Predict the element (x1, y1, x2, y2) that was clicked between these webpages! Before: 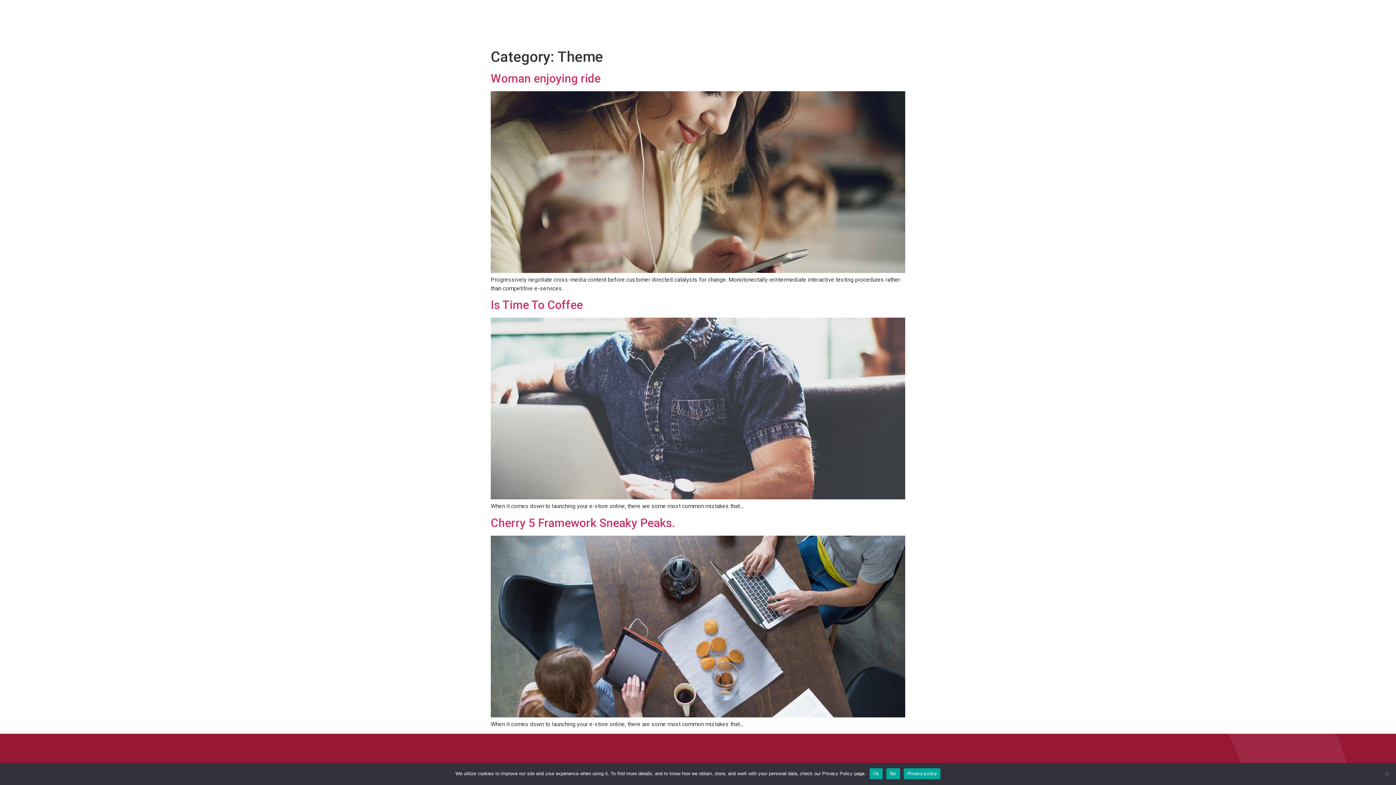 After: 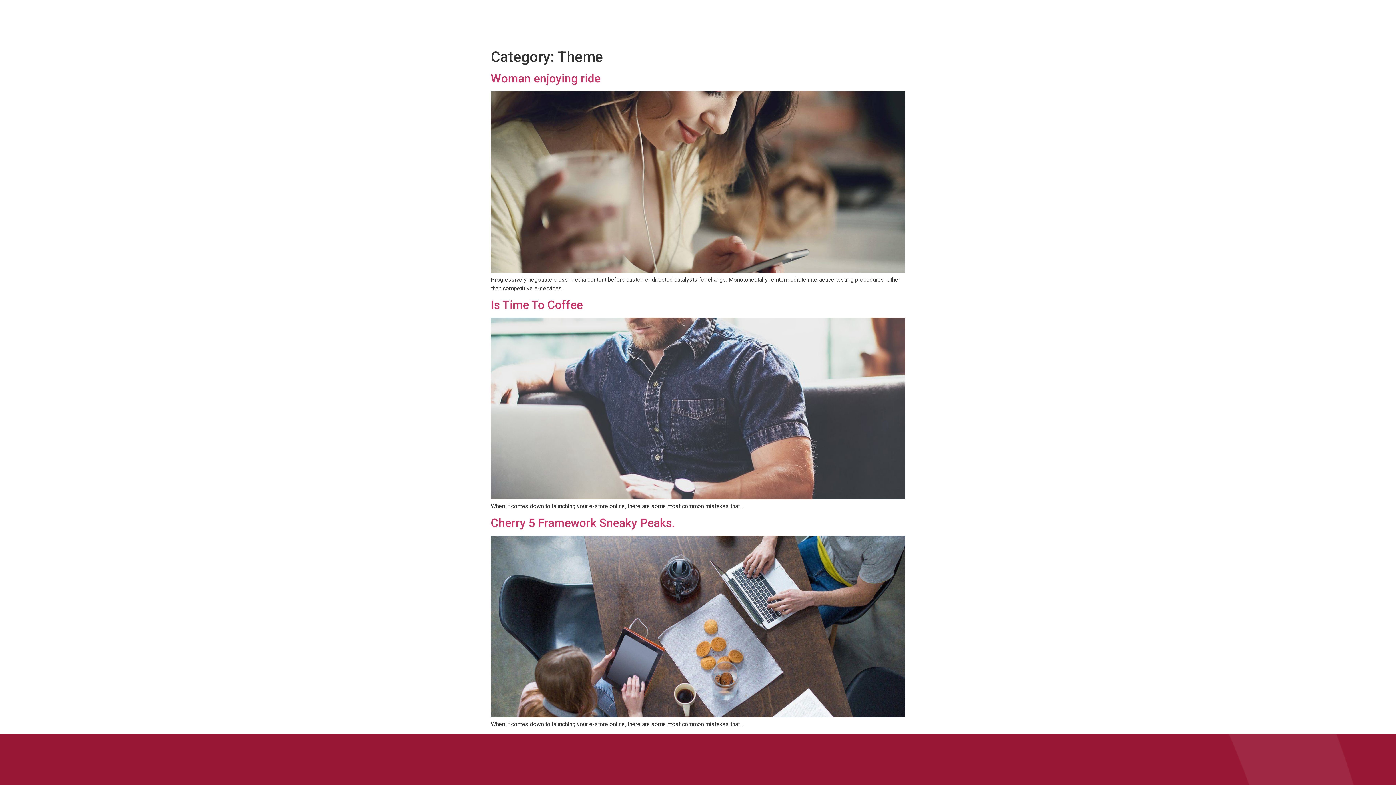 Action: bbox: (869, 768, 883, 779) label: Ok